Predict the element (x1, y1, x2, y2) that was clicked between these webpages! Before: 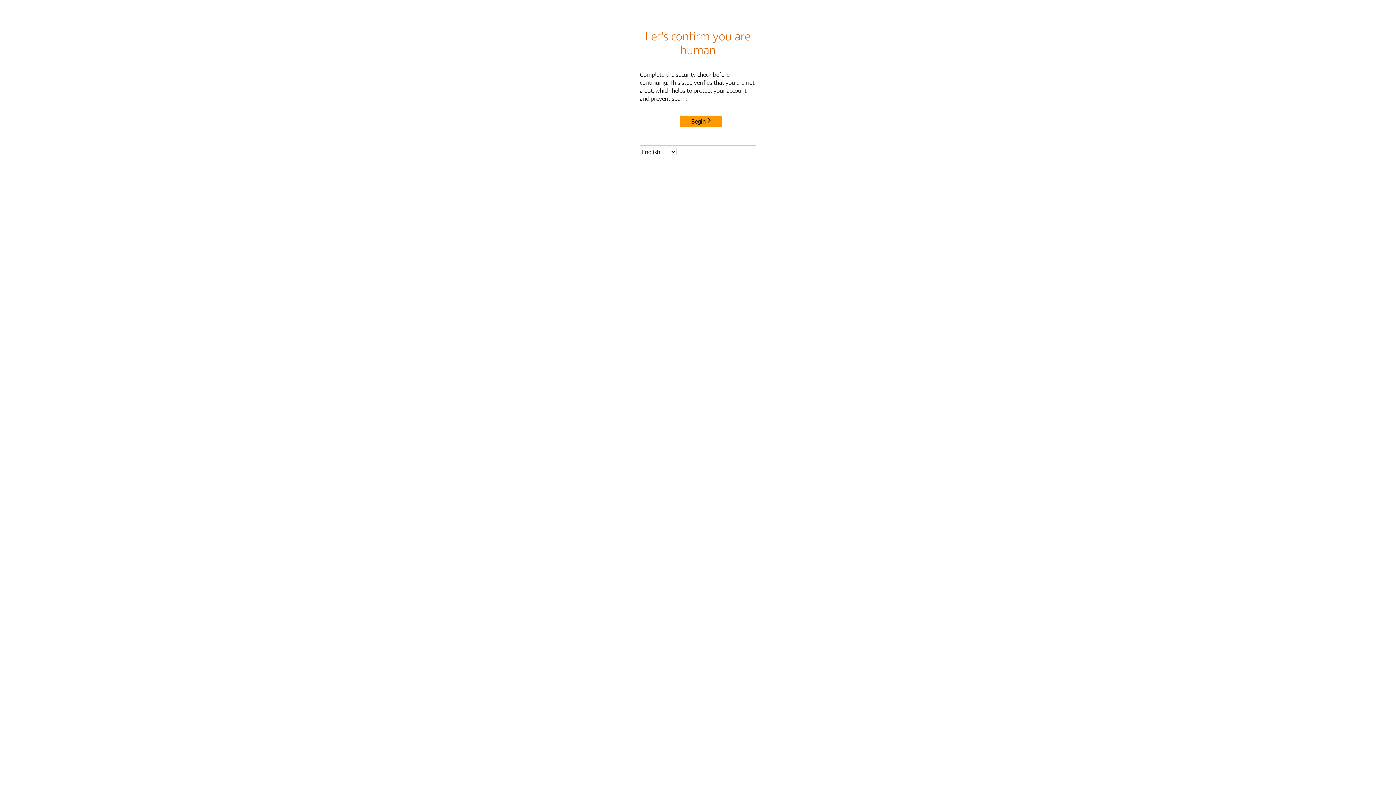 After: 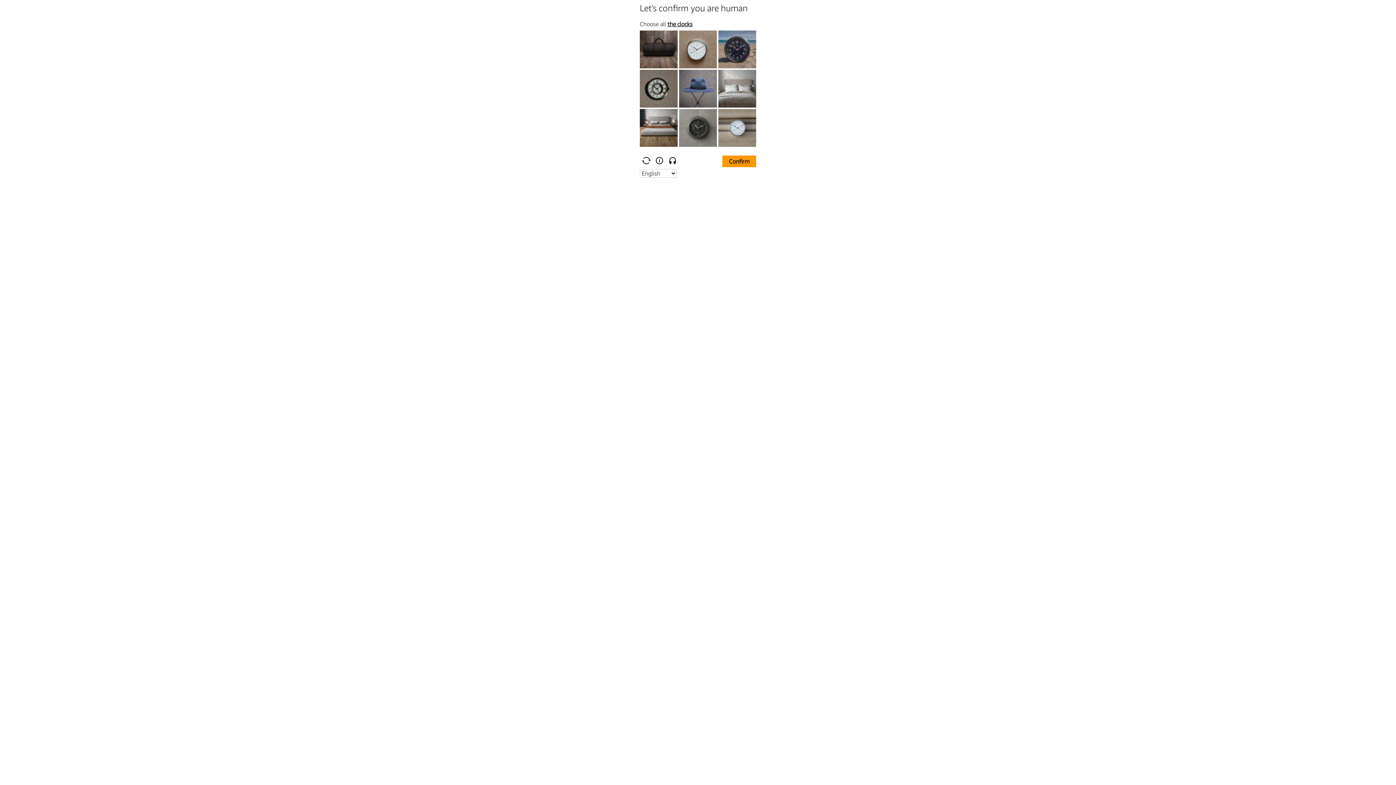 Action: bbox: (680, 115, 722, 127) label: Begin